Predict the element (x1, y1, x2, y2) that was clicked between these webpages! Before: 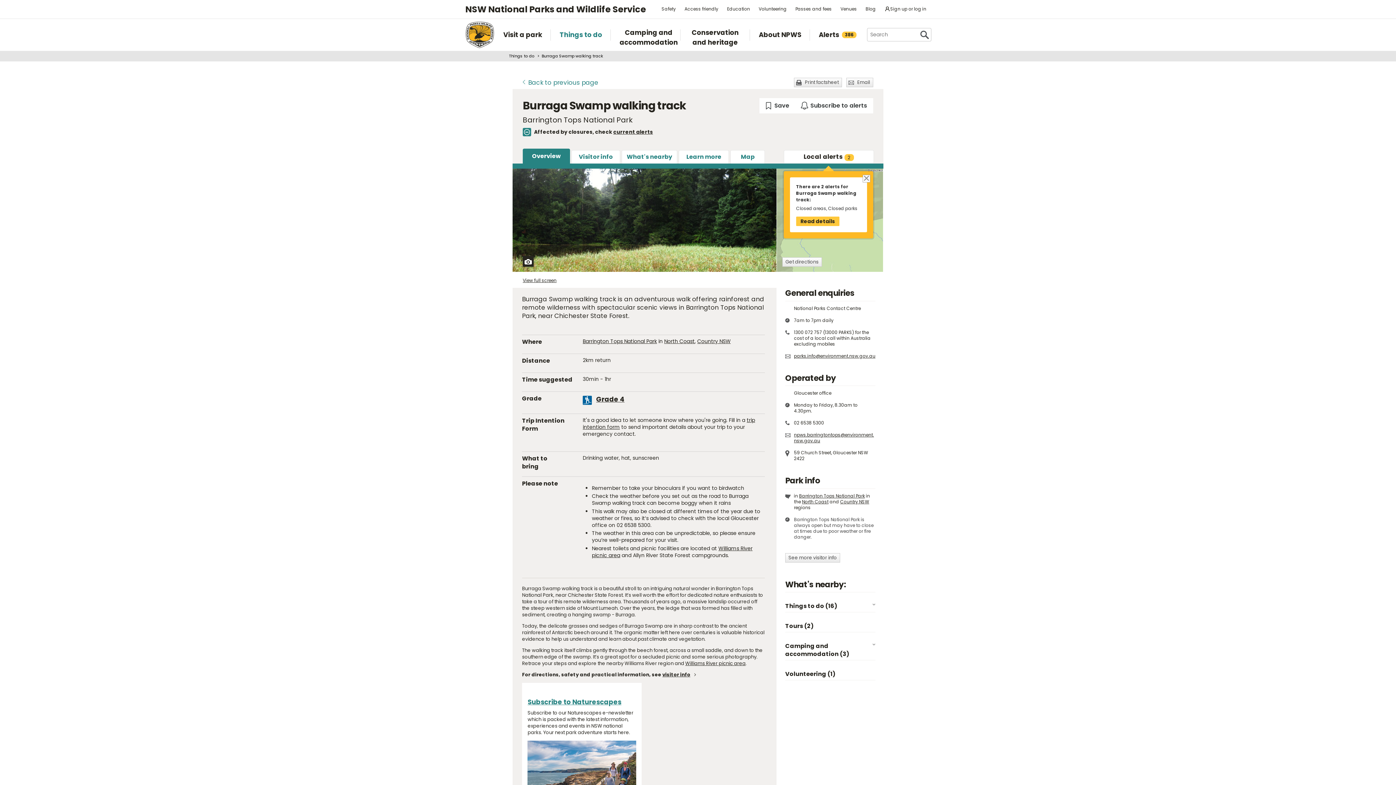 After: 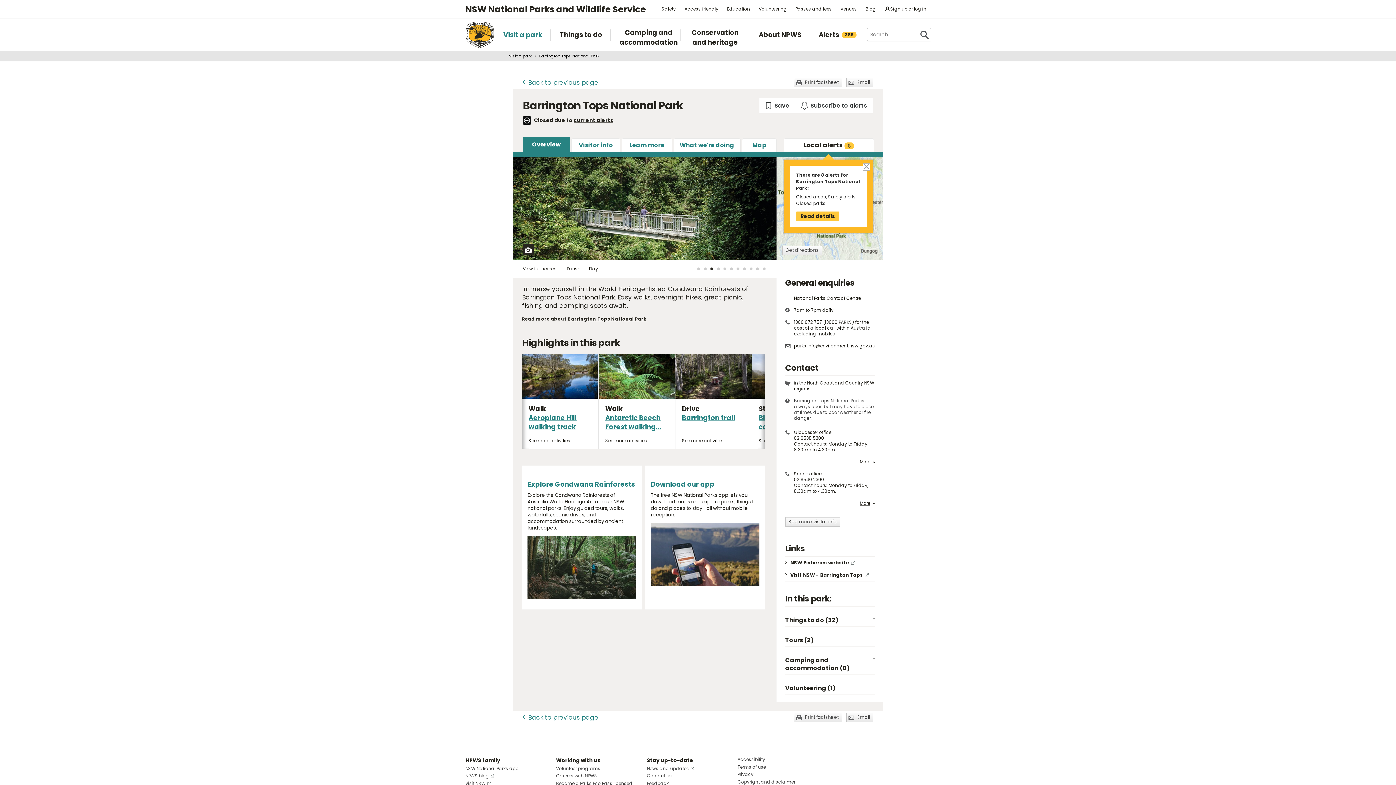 Action: label: Barrington Tops National Park bbox: (582, 337, 657, 345)